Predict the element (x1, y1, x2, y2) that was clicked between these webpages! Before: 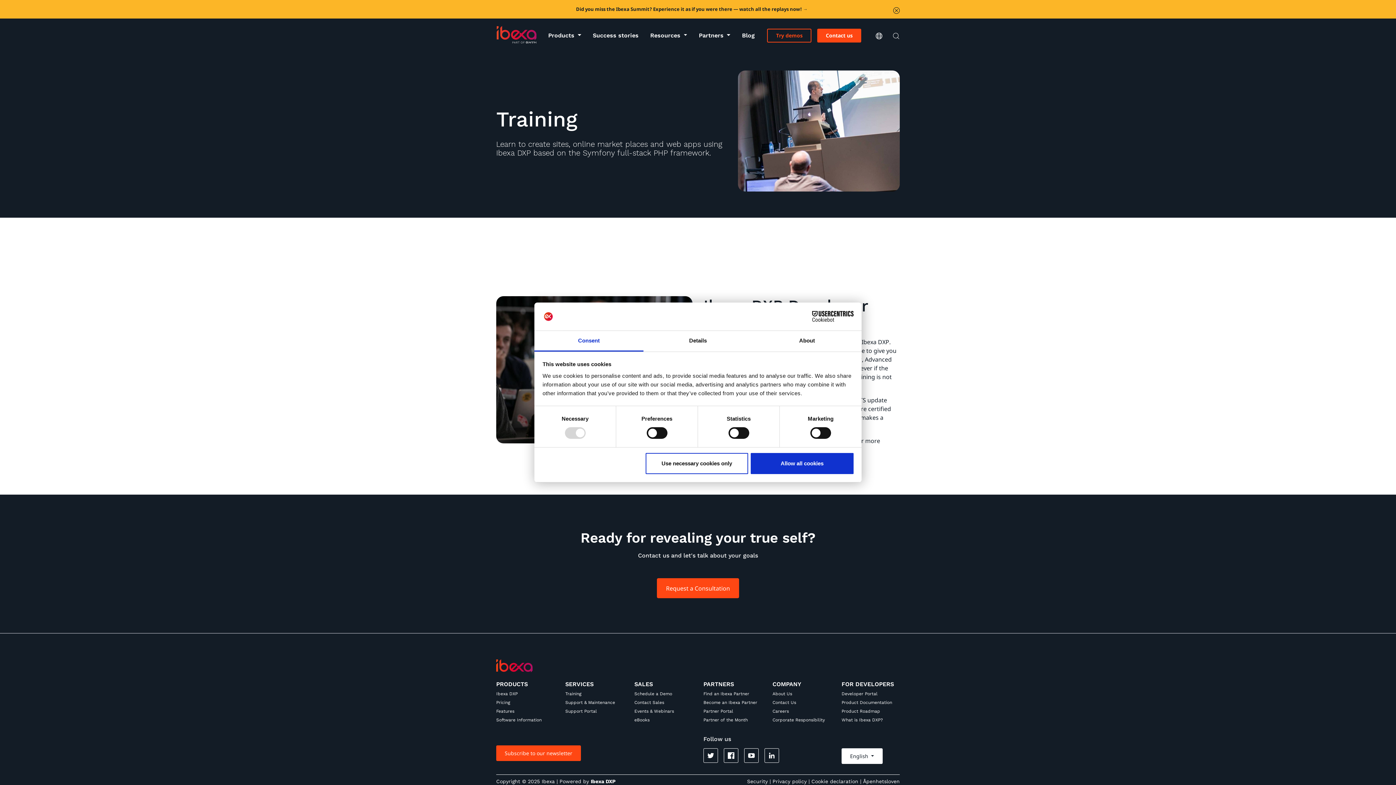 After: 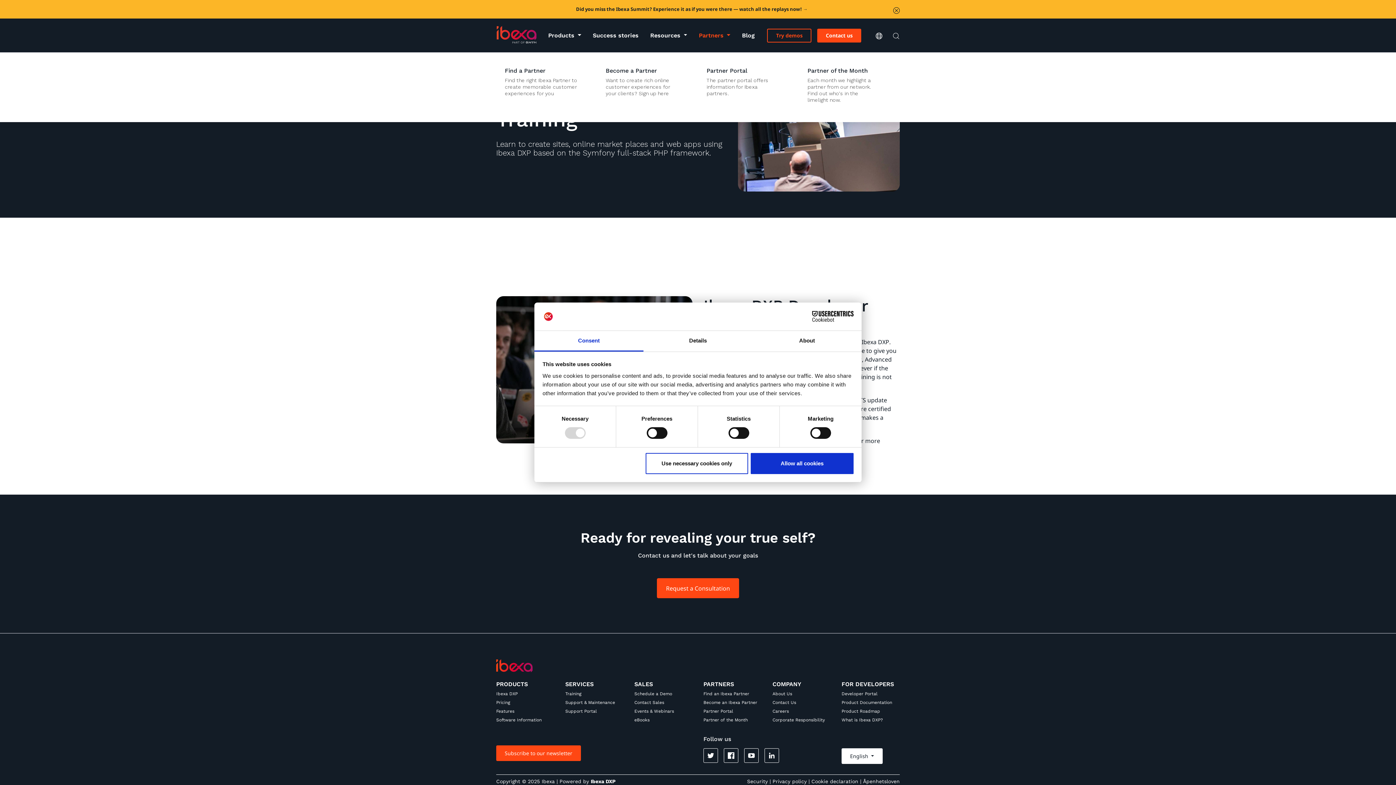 Action: label: Partners  bbox: (693, 30, 736, 41)